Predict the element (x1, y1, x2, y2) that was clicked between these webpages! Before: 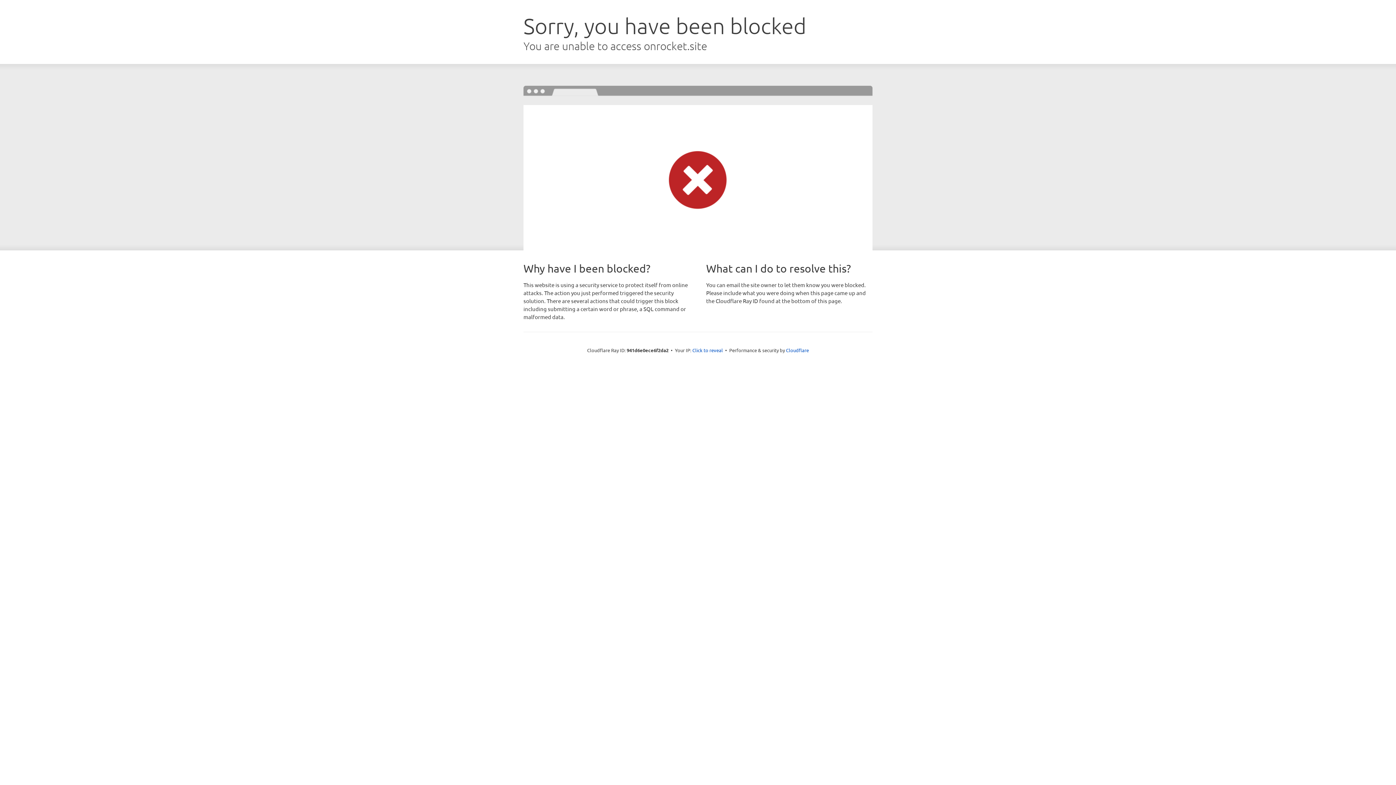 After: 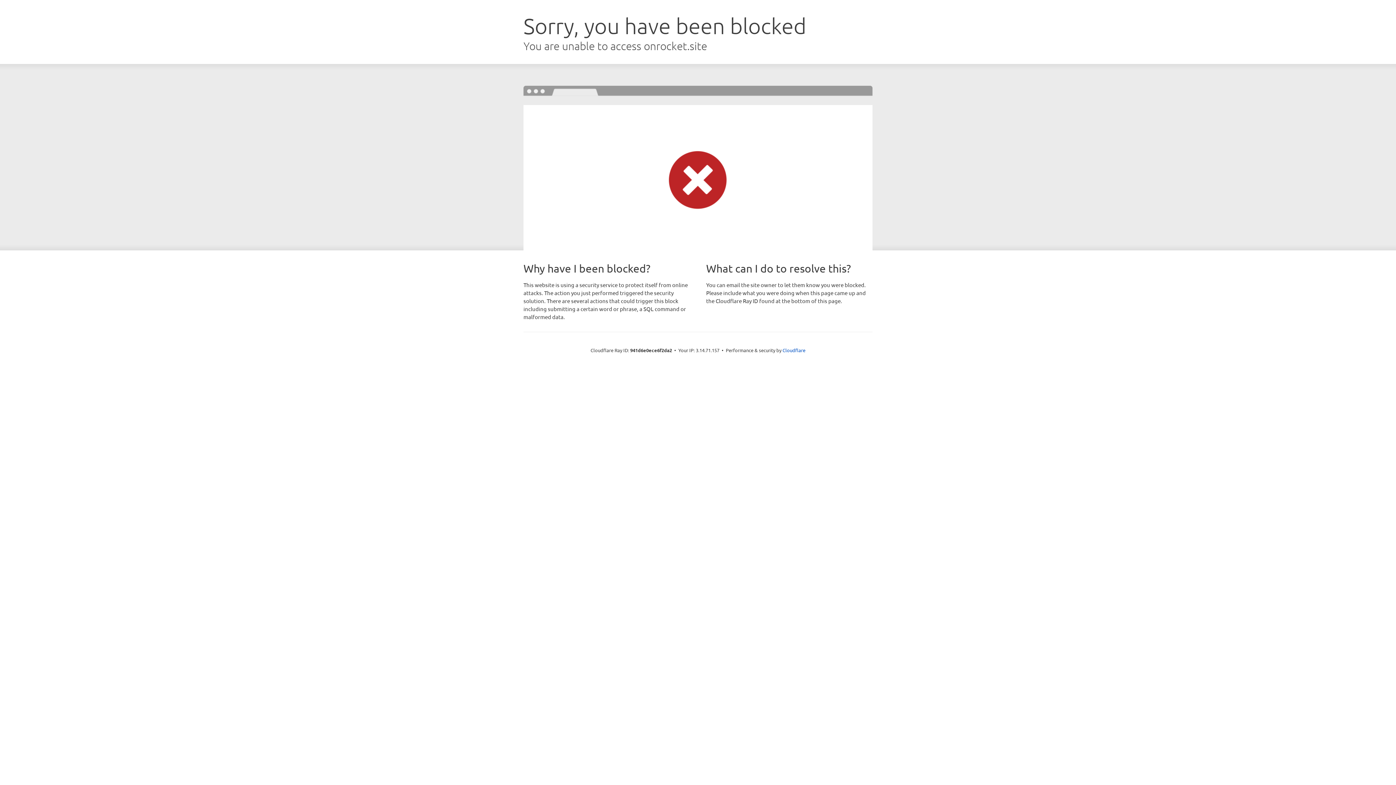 Action: bbox: (692, 346, 723, 353) label: Click to reveal